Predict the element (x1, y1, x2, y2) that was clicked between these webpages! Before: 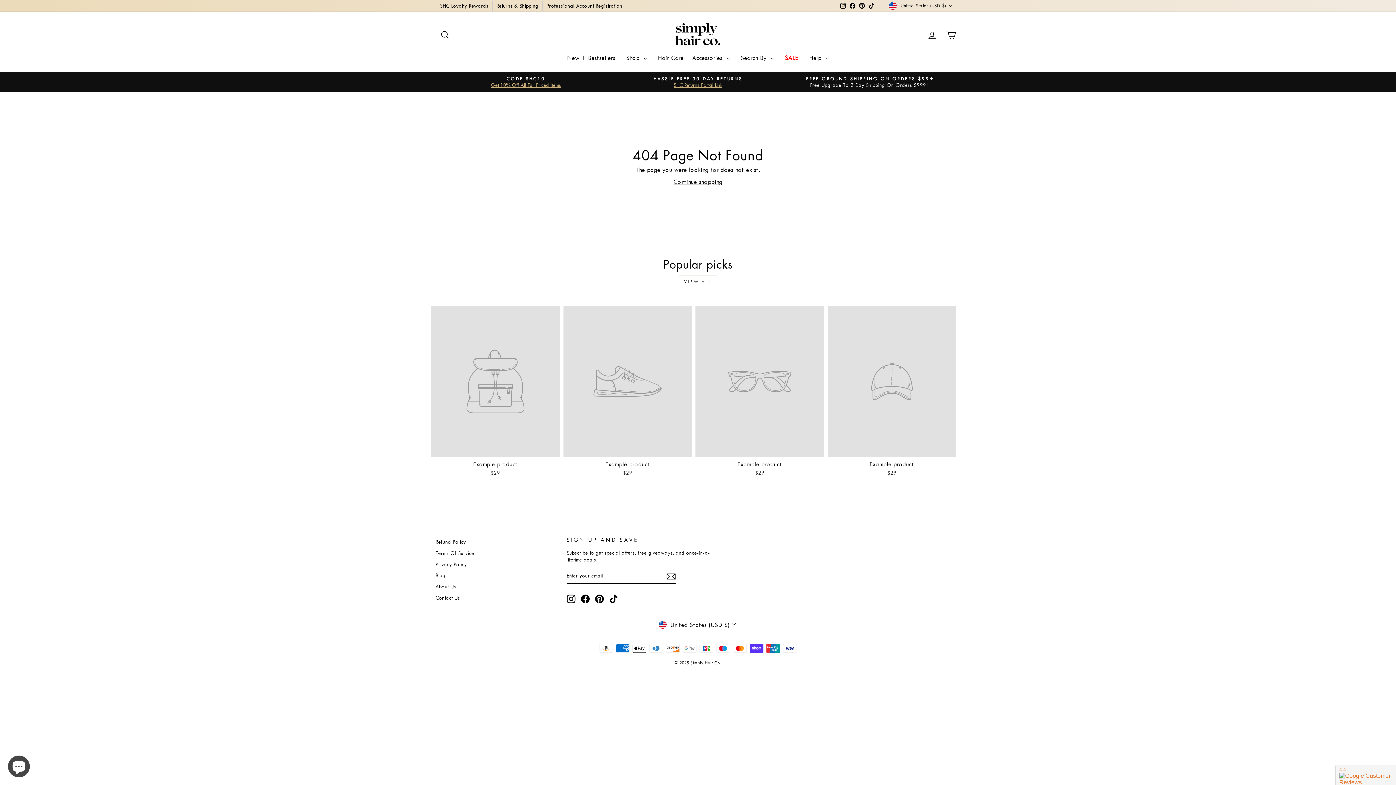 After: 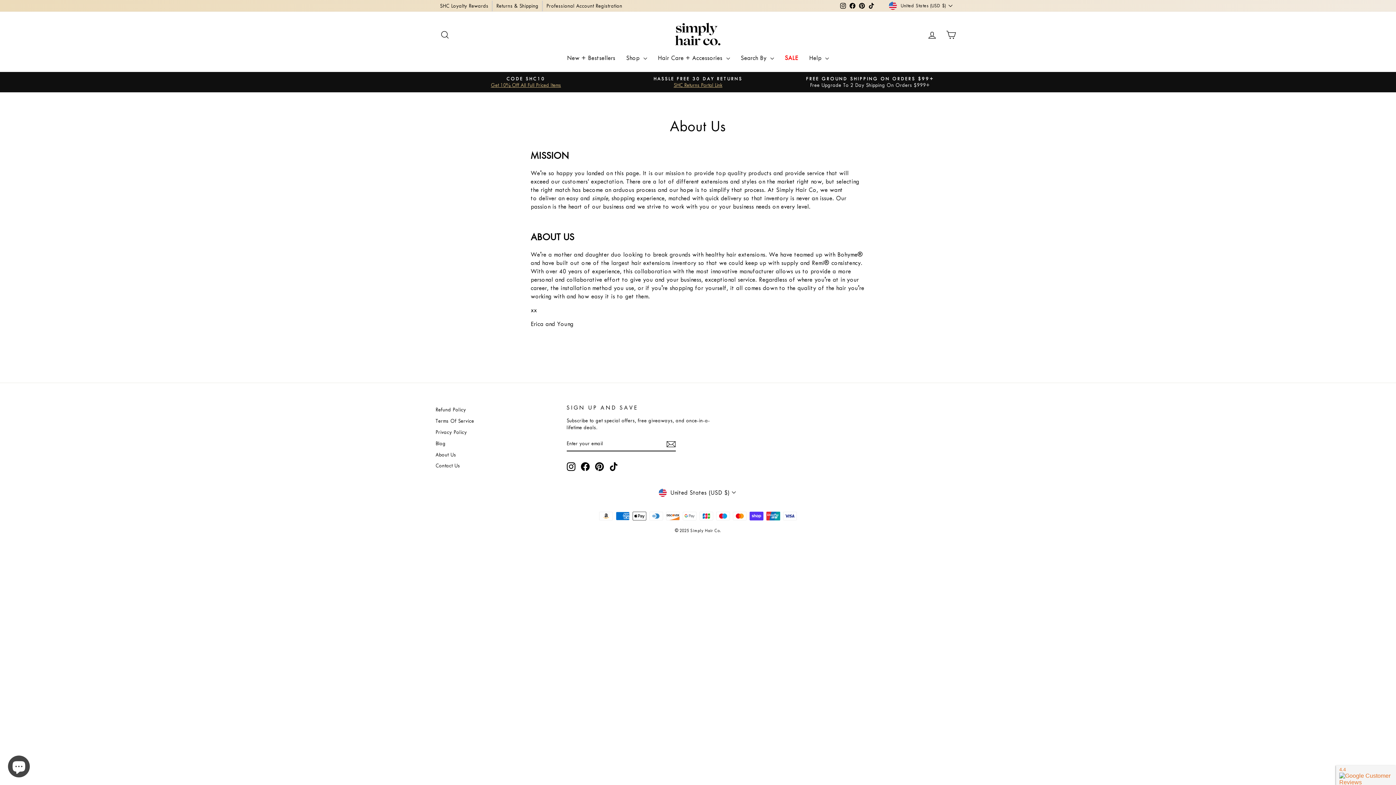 Action: label: About Us bbox: (435, 582, 456, 592)